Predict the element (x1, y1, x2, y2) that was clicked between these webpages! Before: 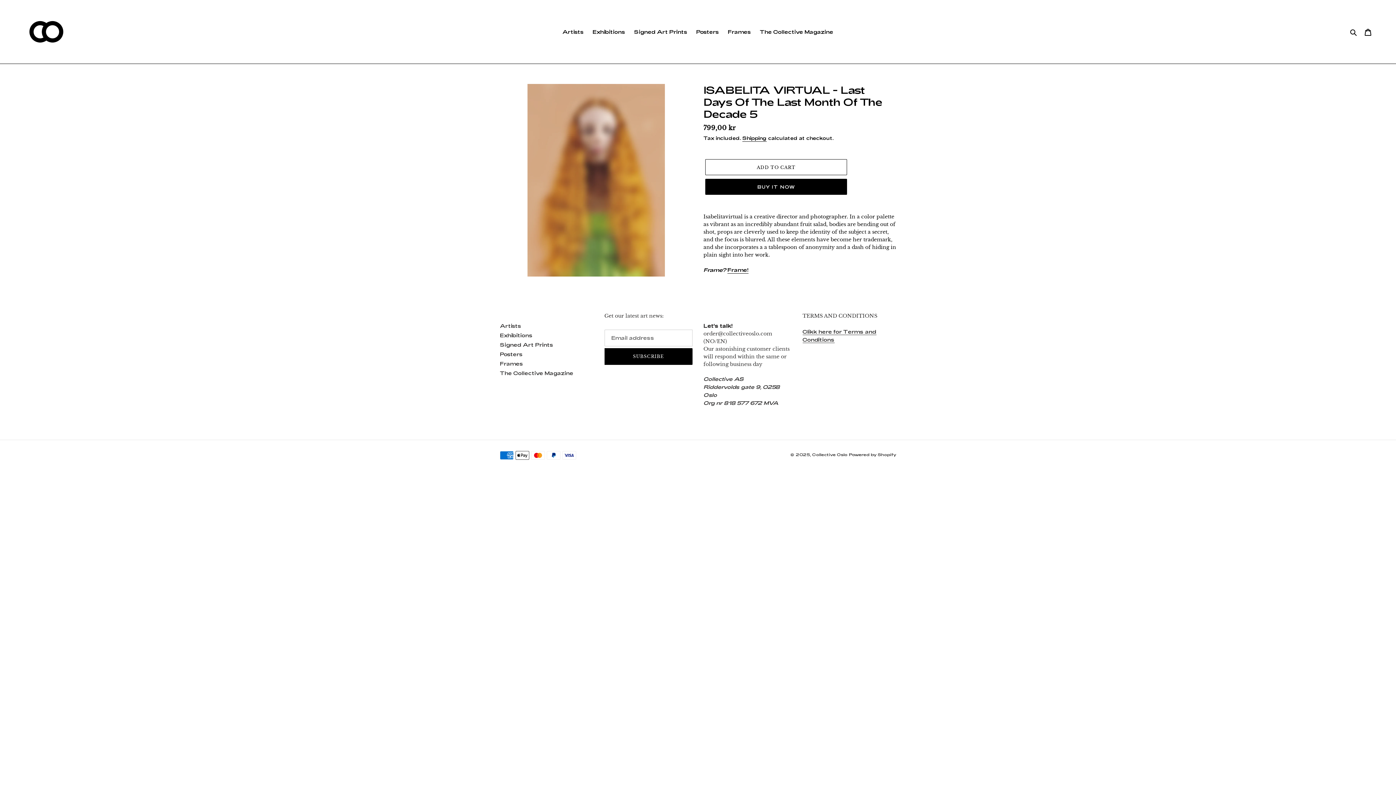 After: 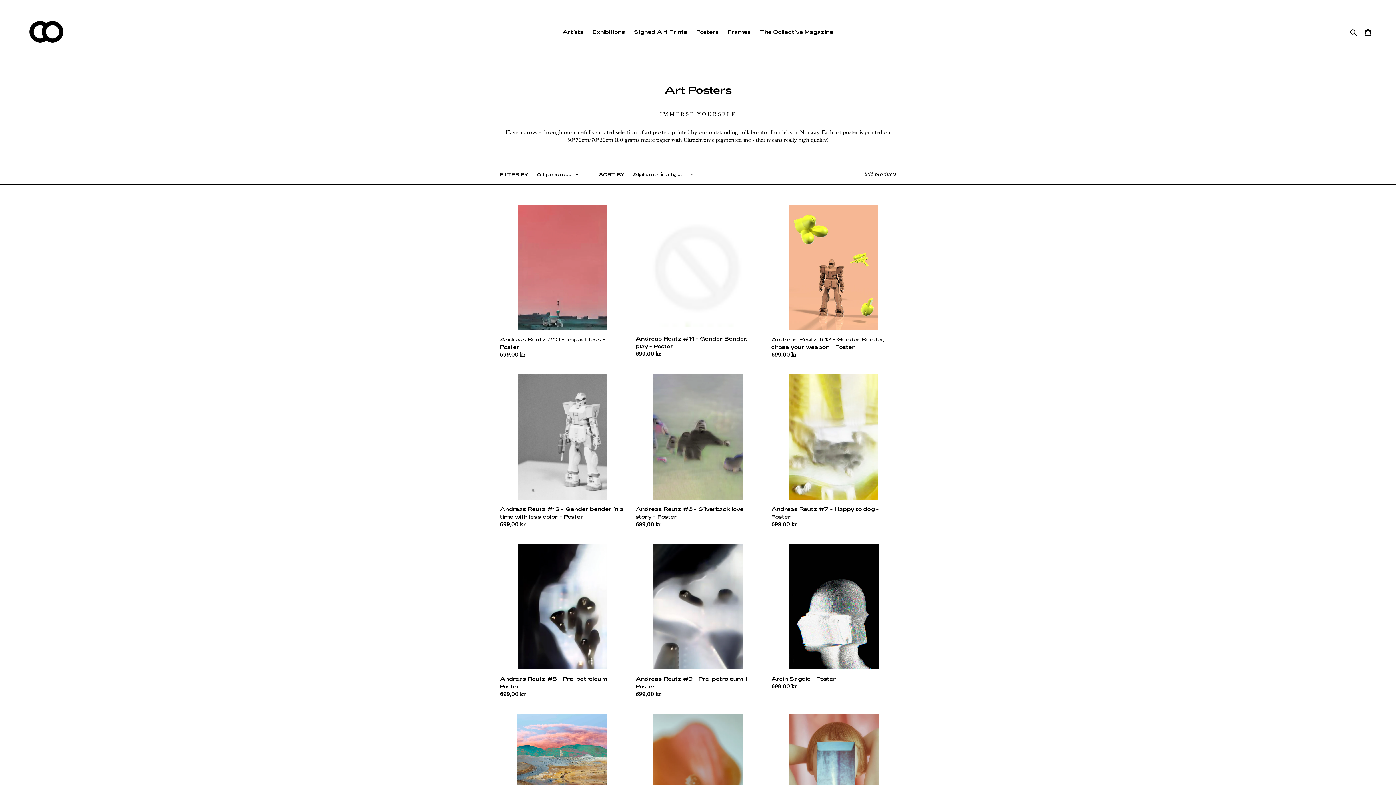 Action: label: Posters bbox: (692, 26, 722, 36)